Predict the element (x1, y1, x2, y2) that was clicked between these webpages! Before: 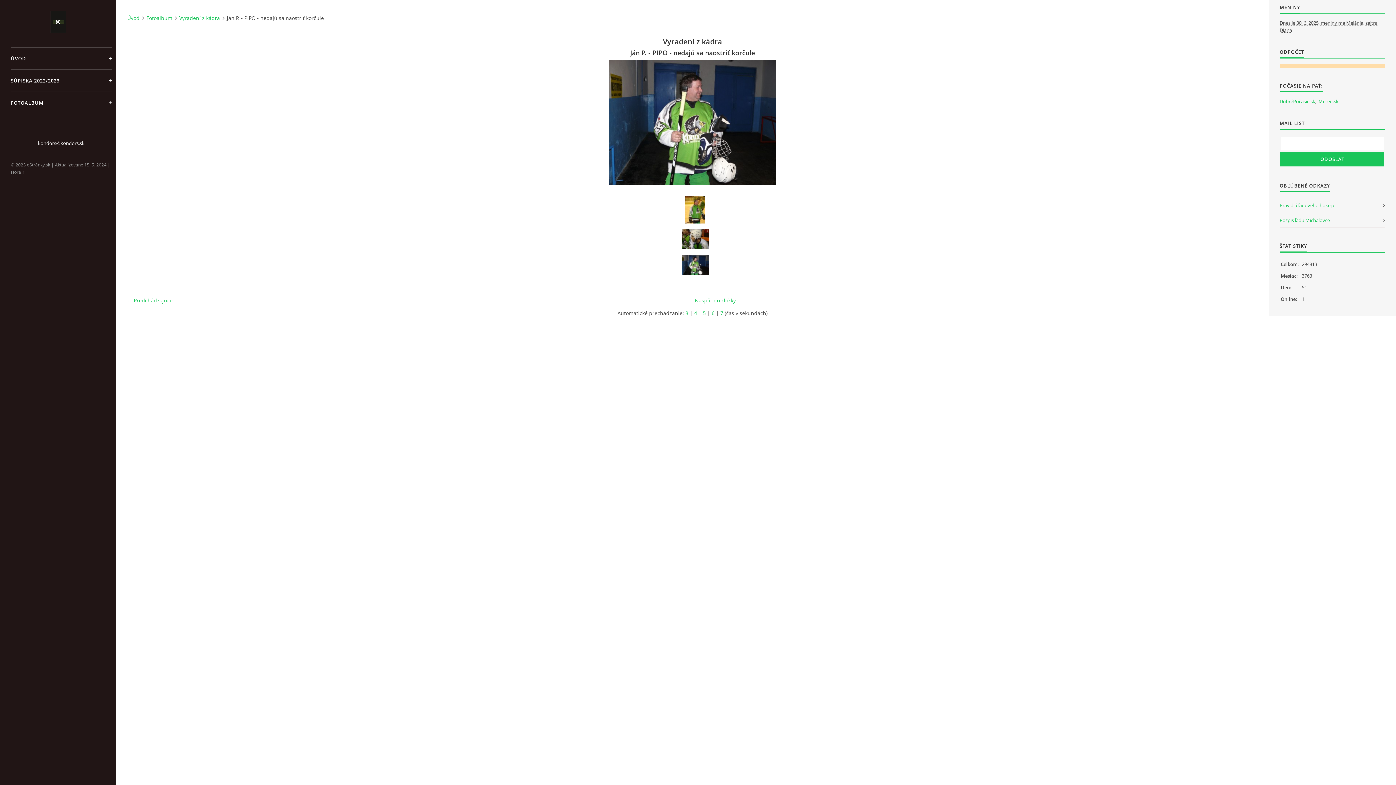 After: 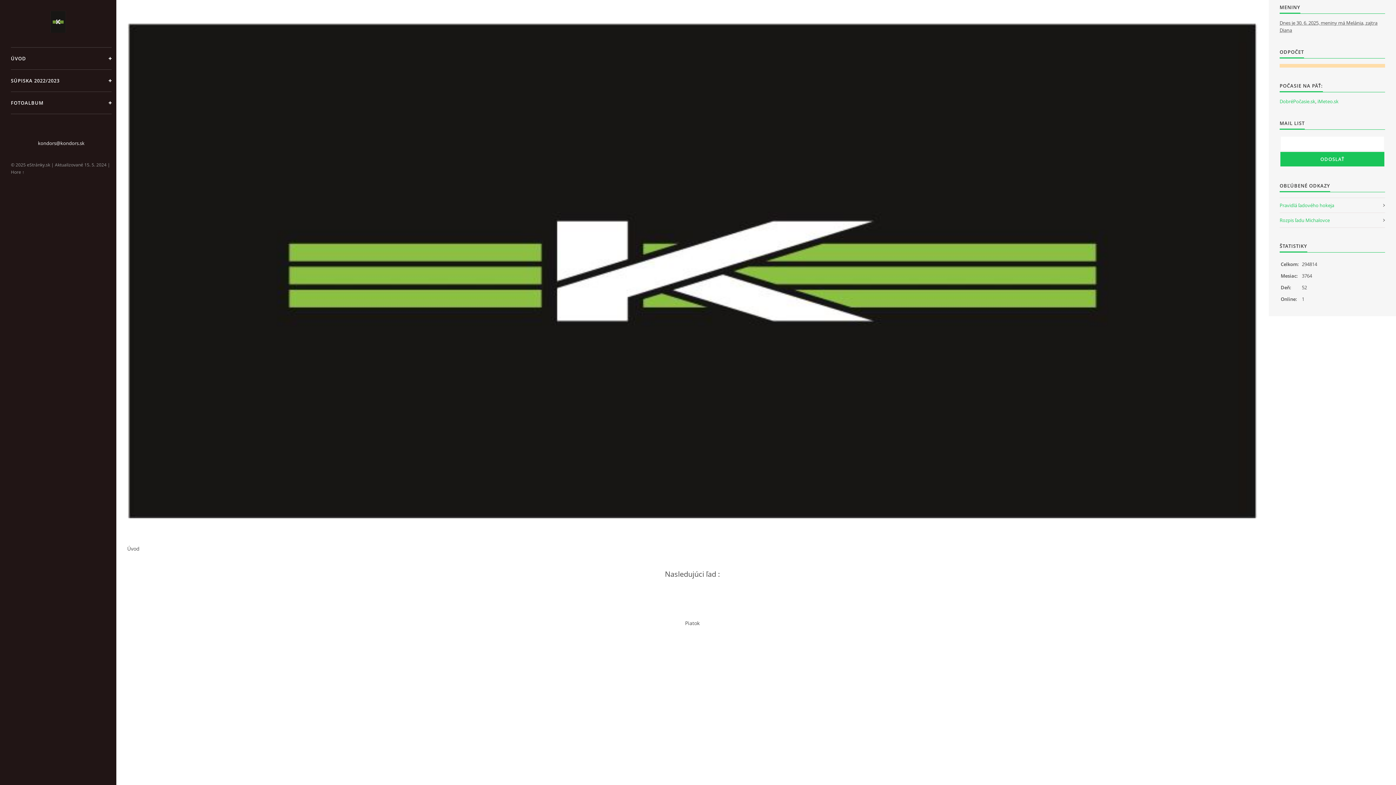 Action: bbox: (10, 10, 105, 32)